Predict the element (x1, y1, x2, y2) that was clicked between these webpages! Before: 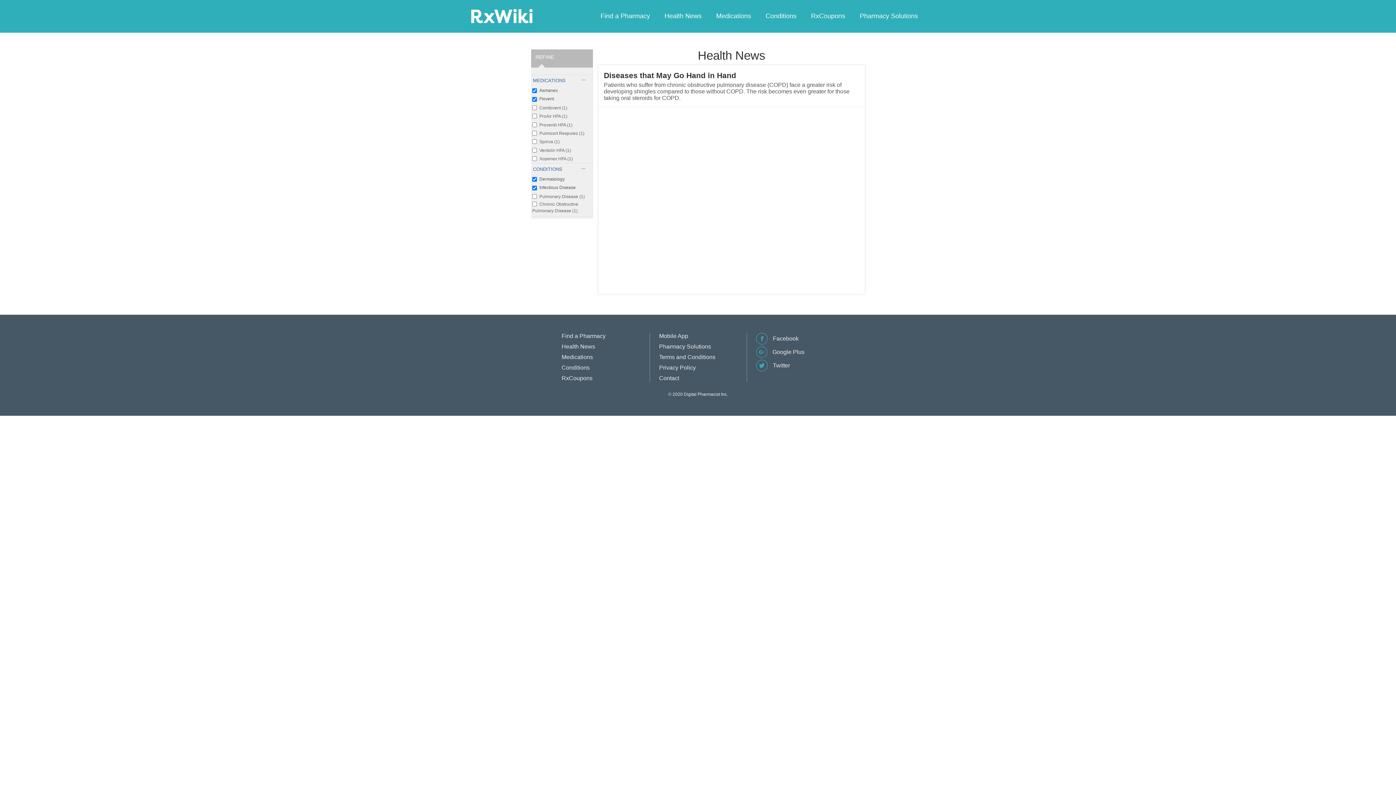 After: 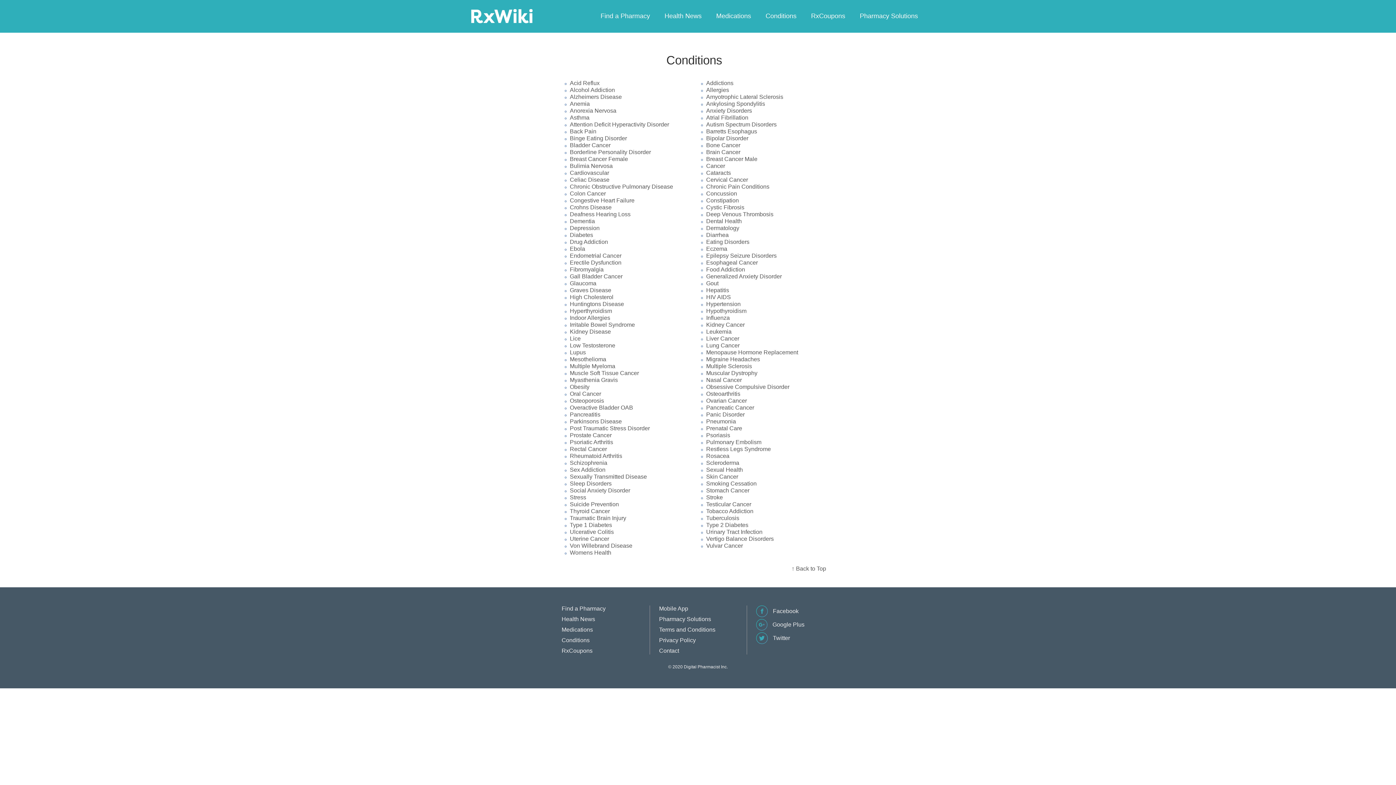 Action: label: Conditions bbox: (758, 10, 804, 21)